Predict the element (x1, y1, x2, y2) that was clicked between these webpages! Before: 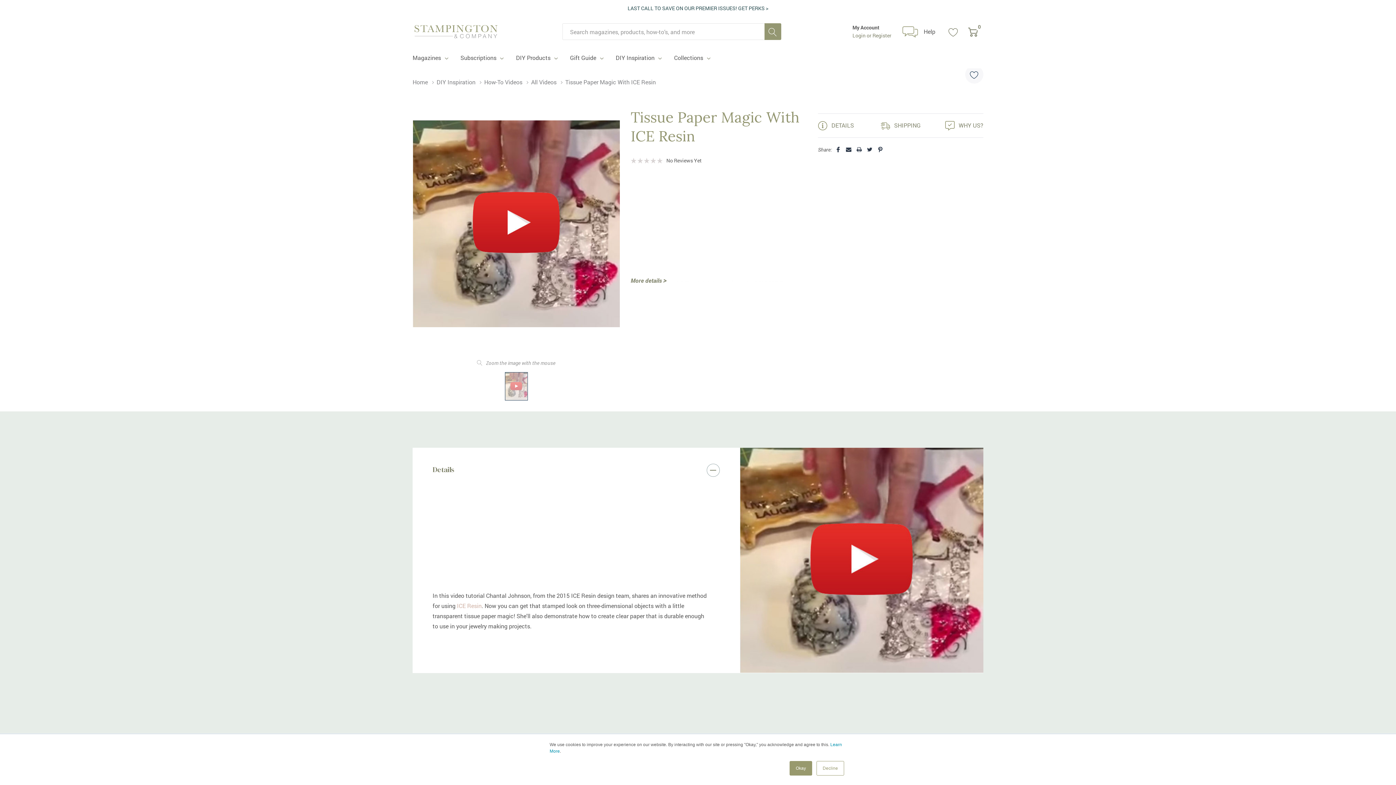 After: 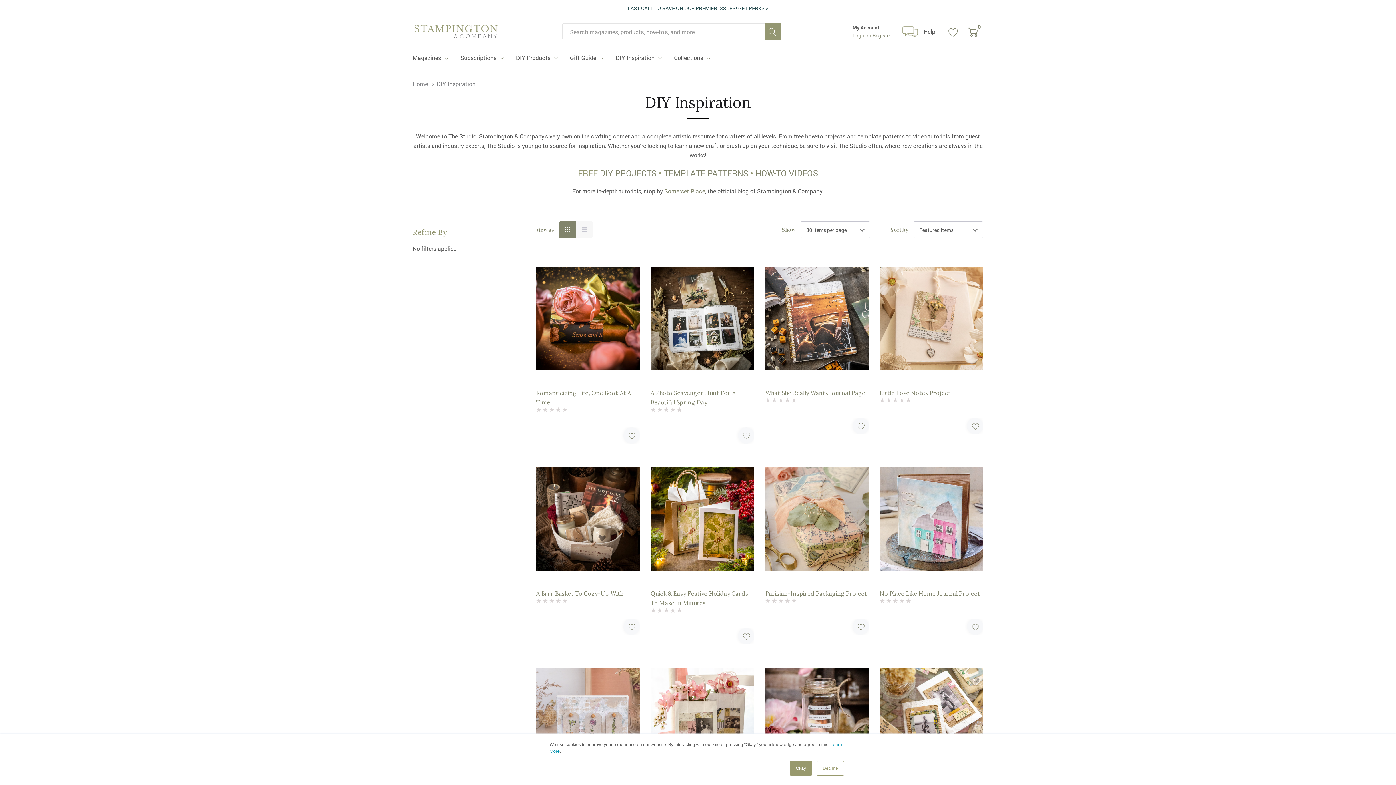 Action: bbox: (615, 53, 654, 62) label: DIY Inspiration